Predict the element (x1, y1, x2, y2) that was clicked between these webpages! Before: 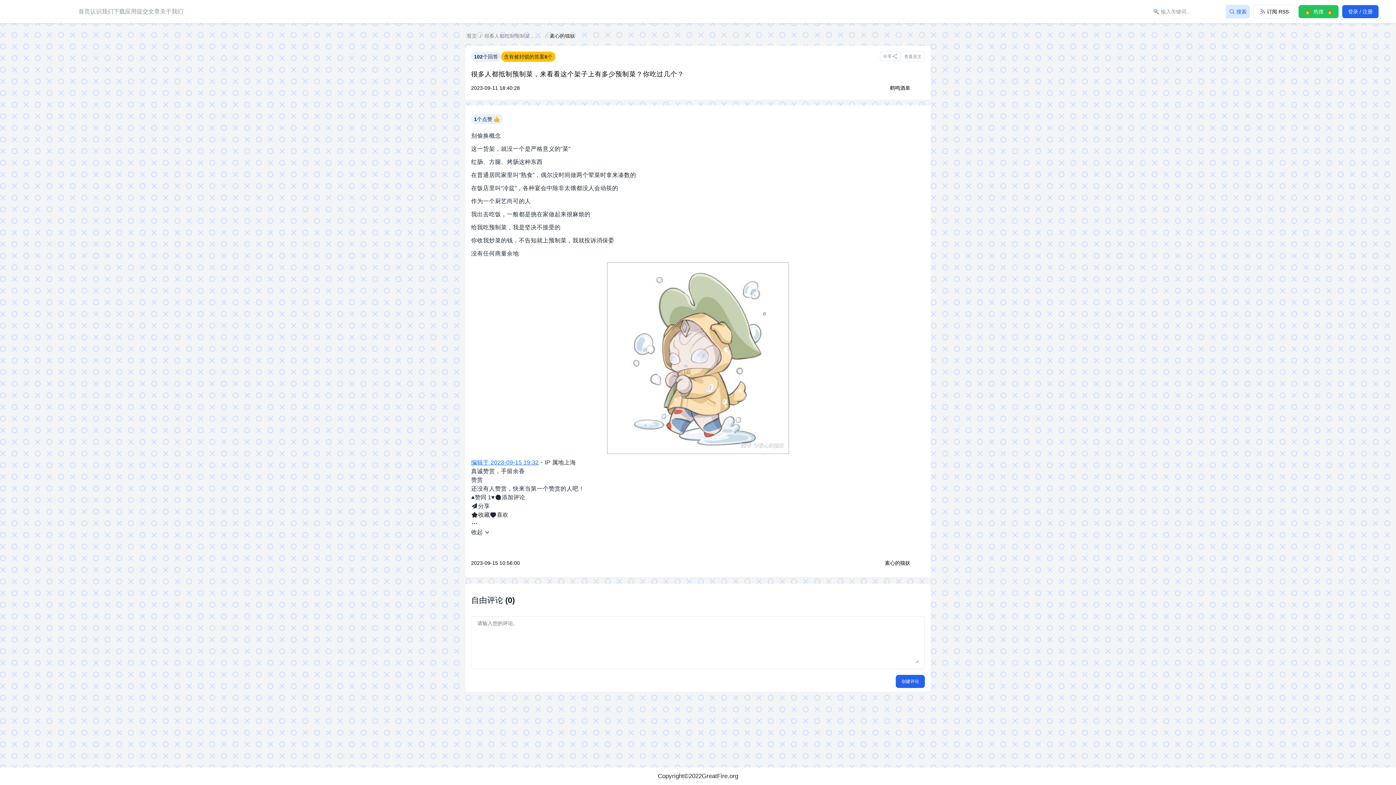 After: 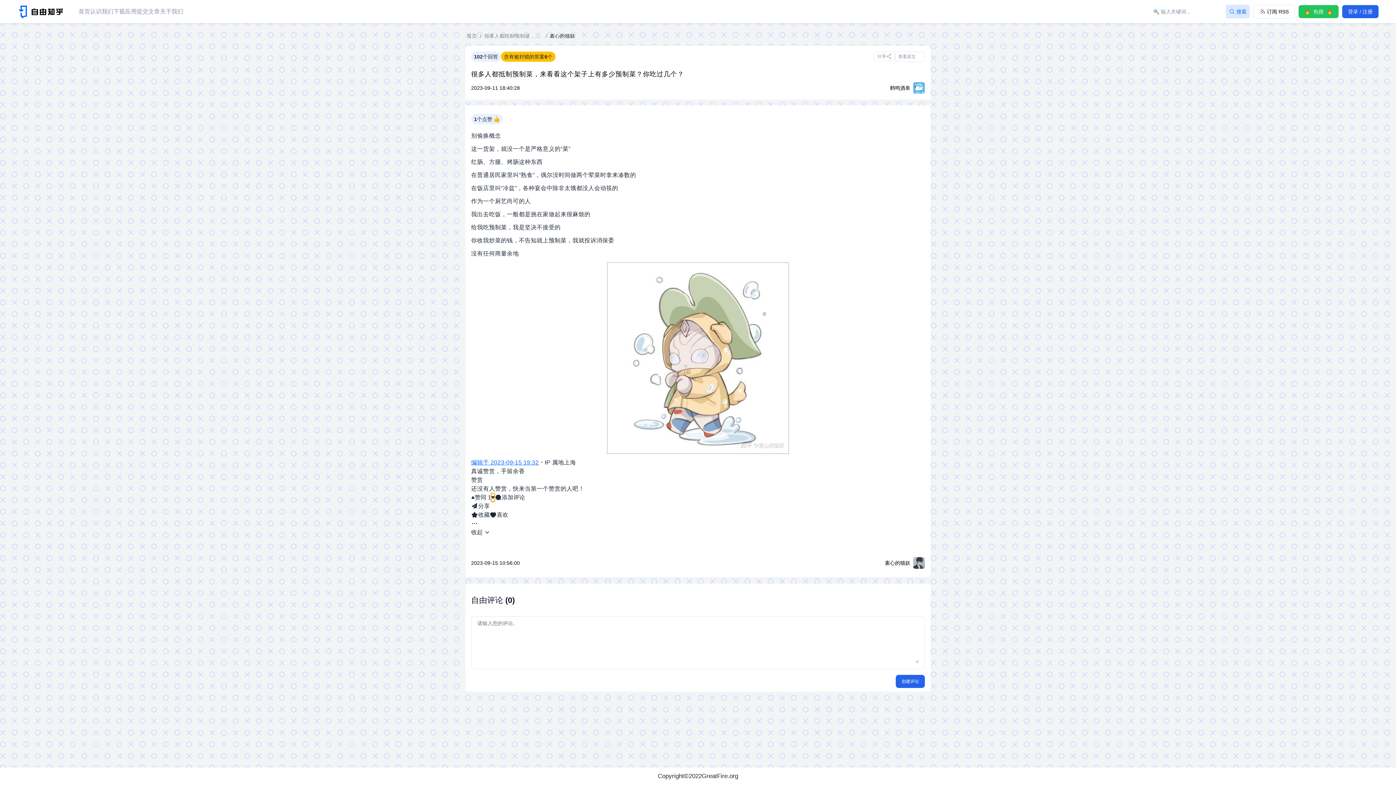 Action: label: 反对 bbox: (491, 493, 494, 502)